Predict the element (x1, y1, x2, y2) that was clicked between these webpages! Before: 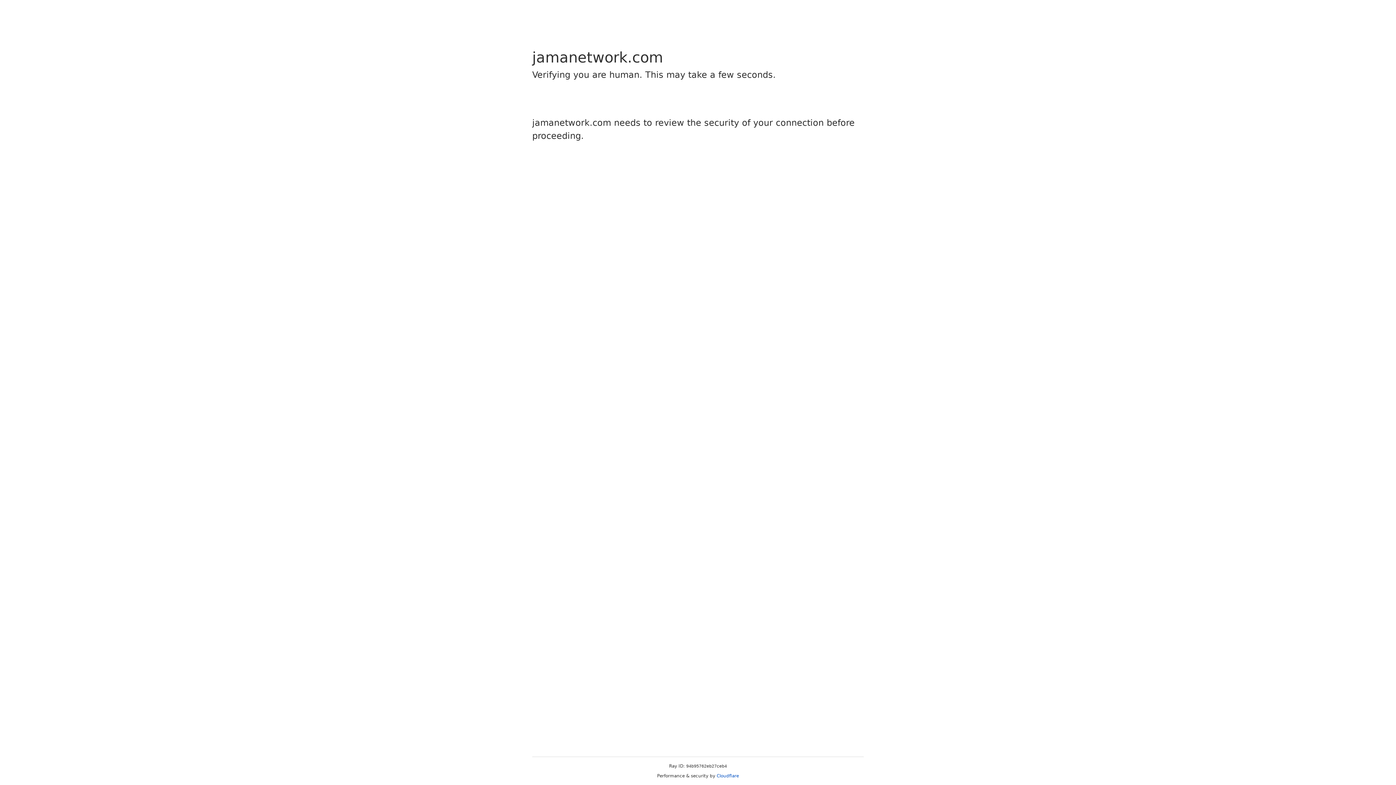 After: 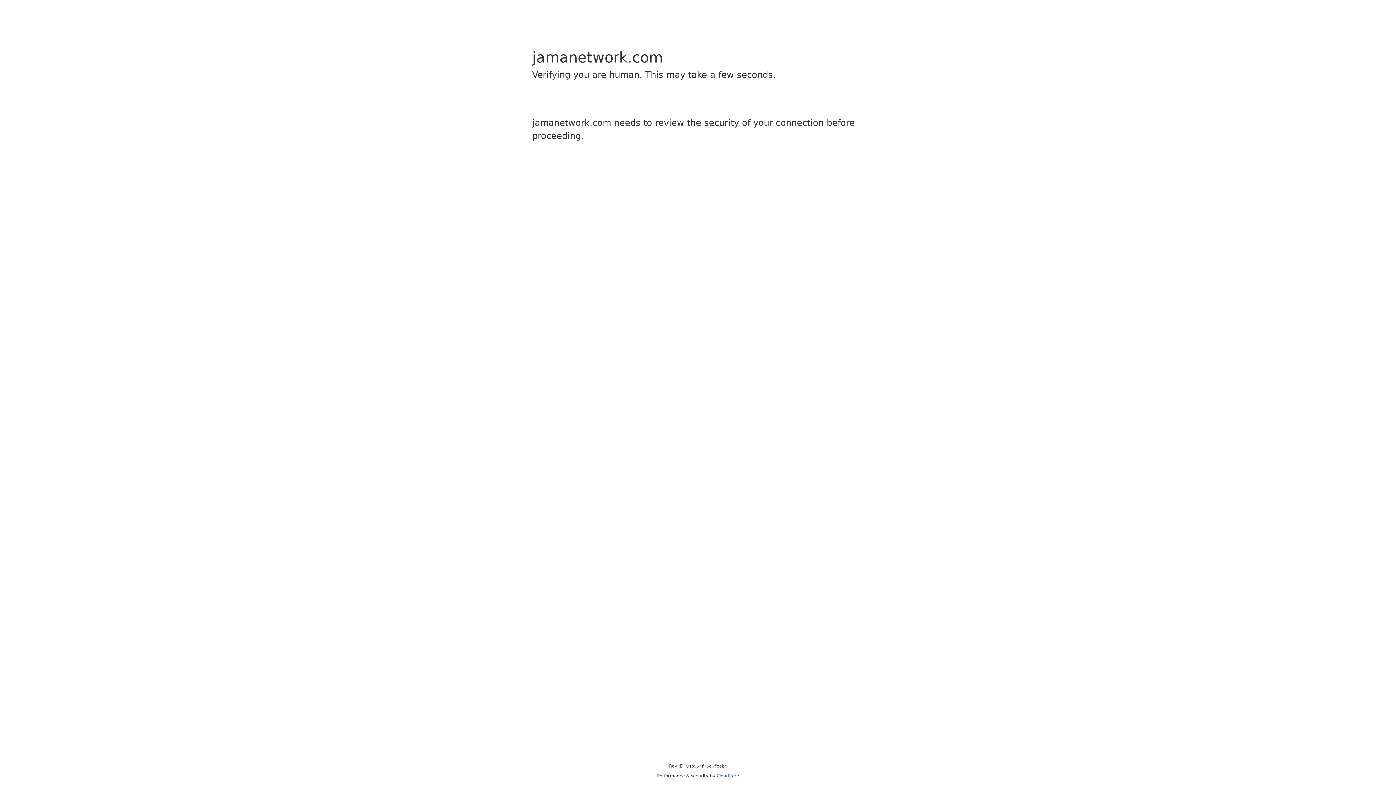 Action: label: Cloudflare bbox: (716, 773, 739, 778)